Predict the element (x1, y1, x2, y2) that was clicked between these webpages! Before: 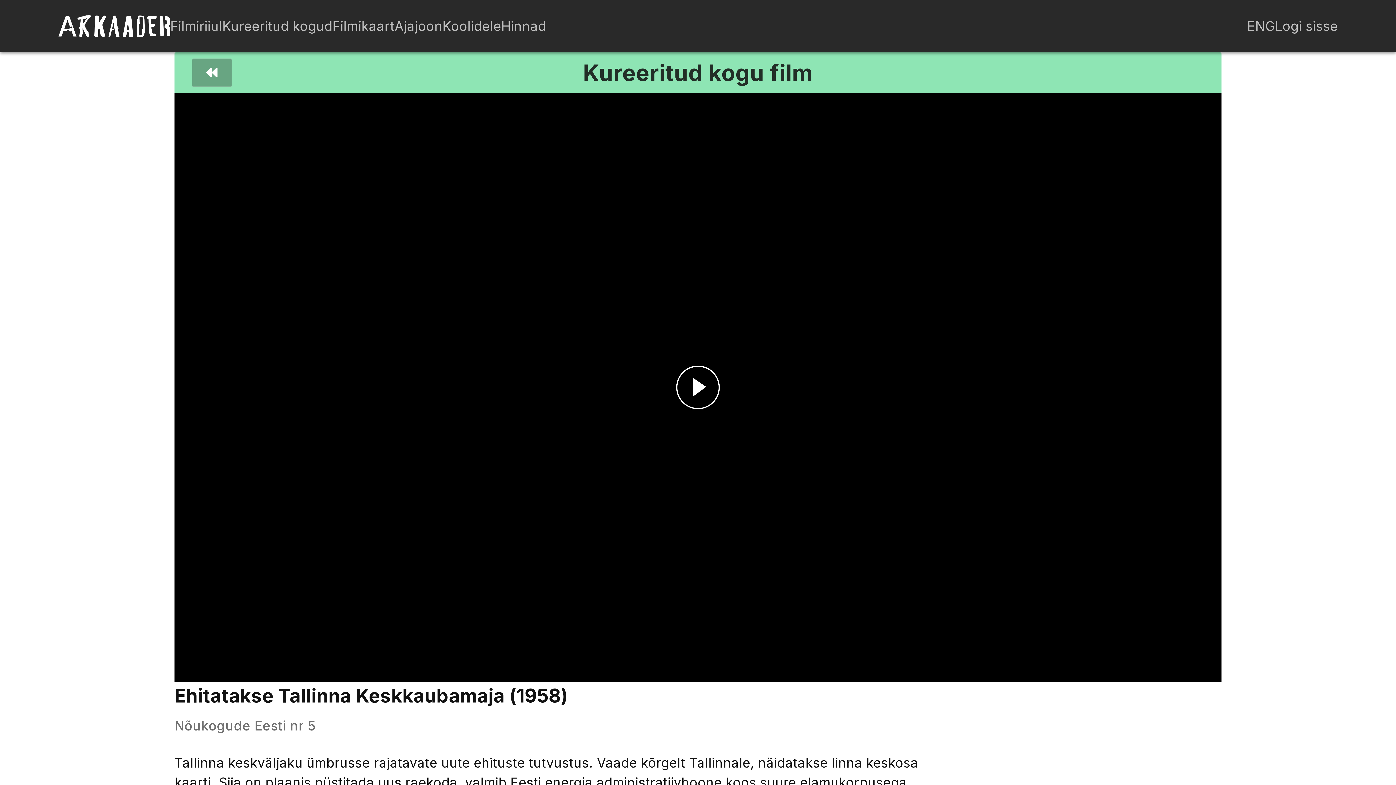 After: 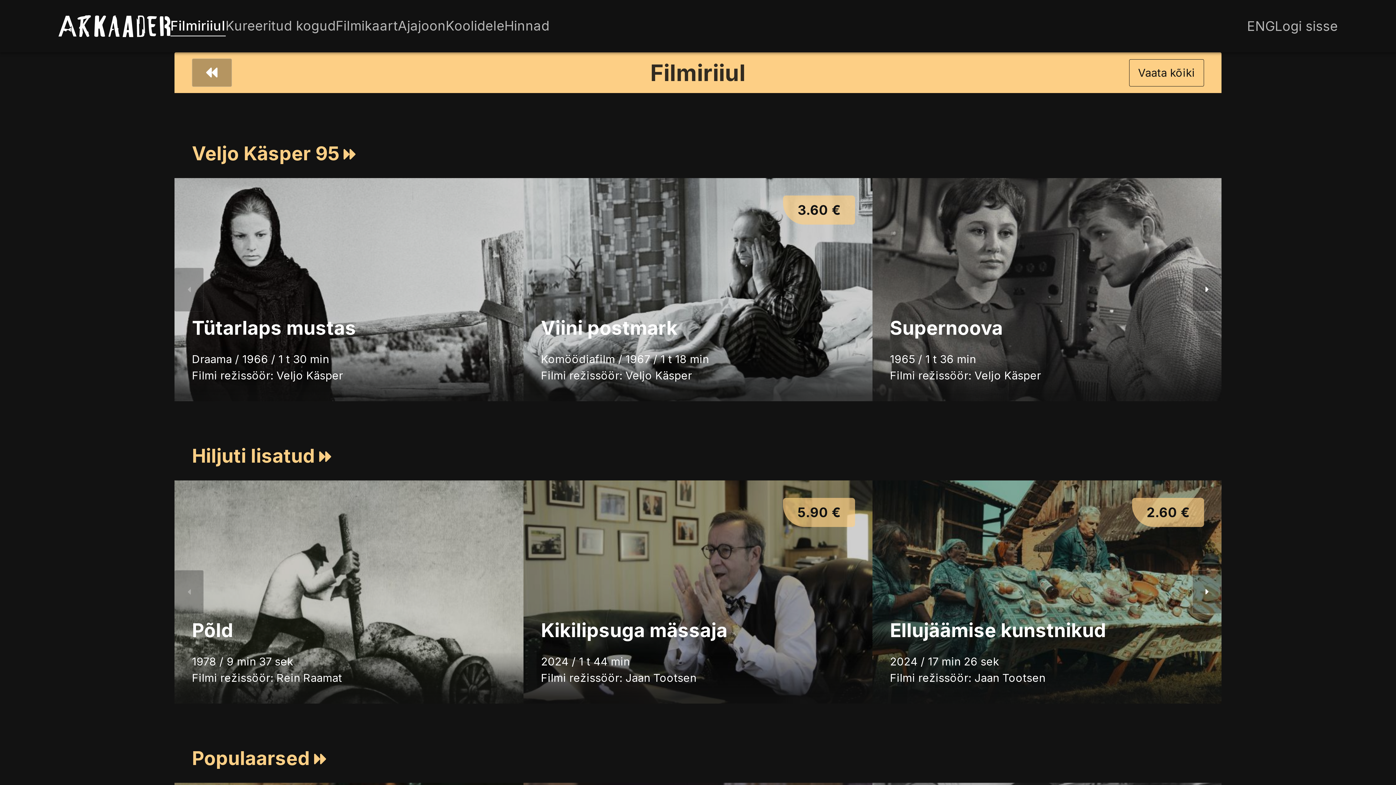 Action: bbox: (170, 16, 222, 36) label: Filmiriiul